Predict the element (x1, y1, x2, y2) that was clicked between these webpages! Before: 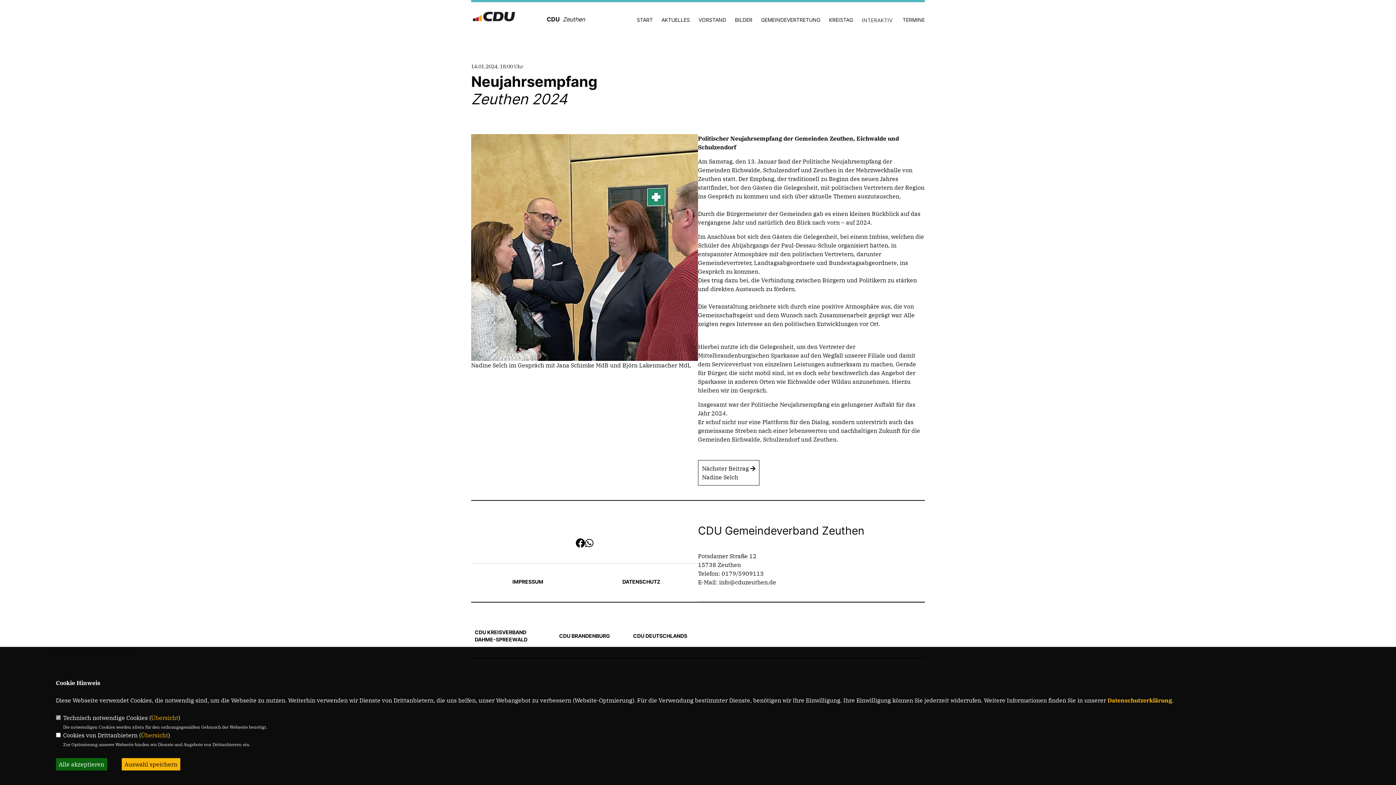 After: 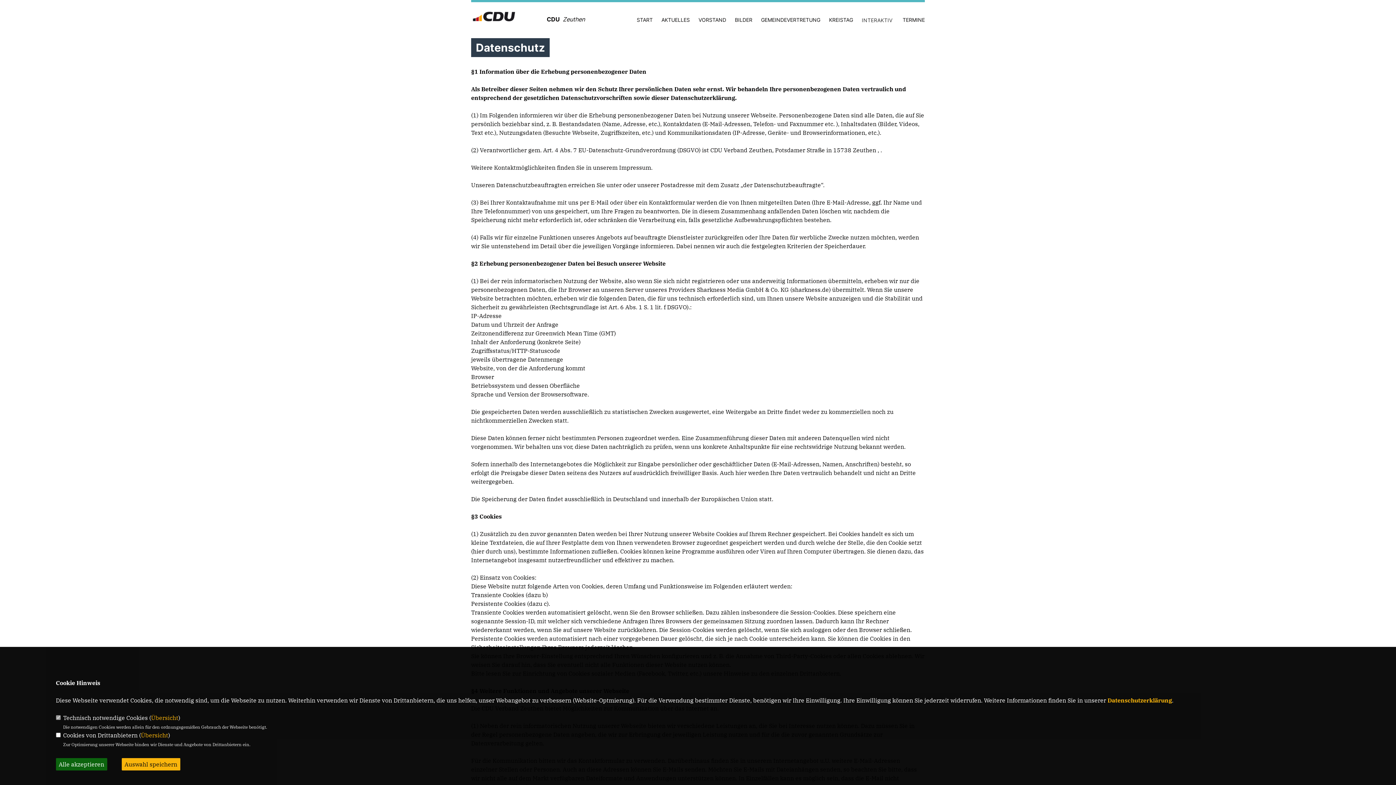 Action: label: DATENSCHUTZ bbox: (622, 578, 660, 585)